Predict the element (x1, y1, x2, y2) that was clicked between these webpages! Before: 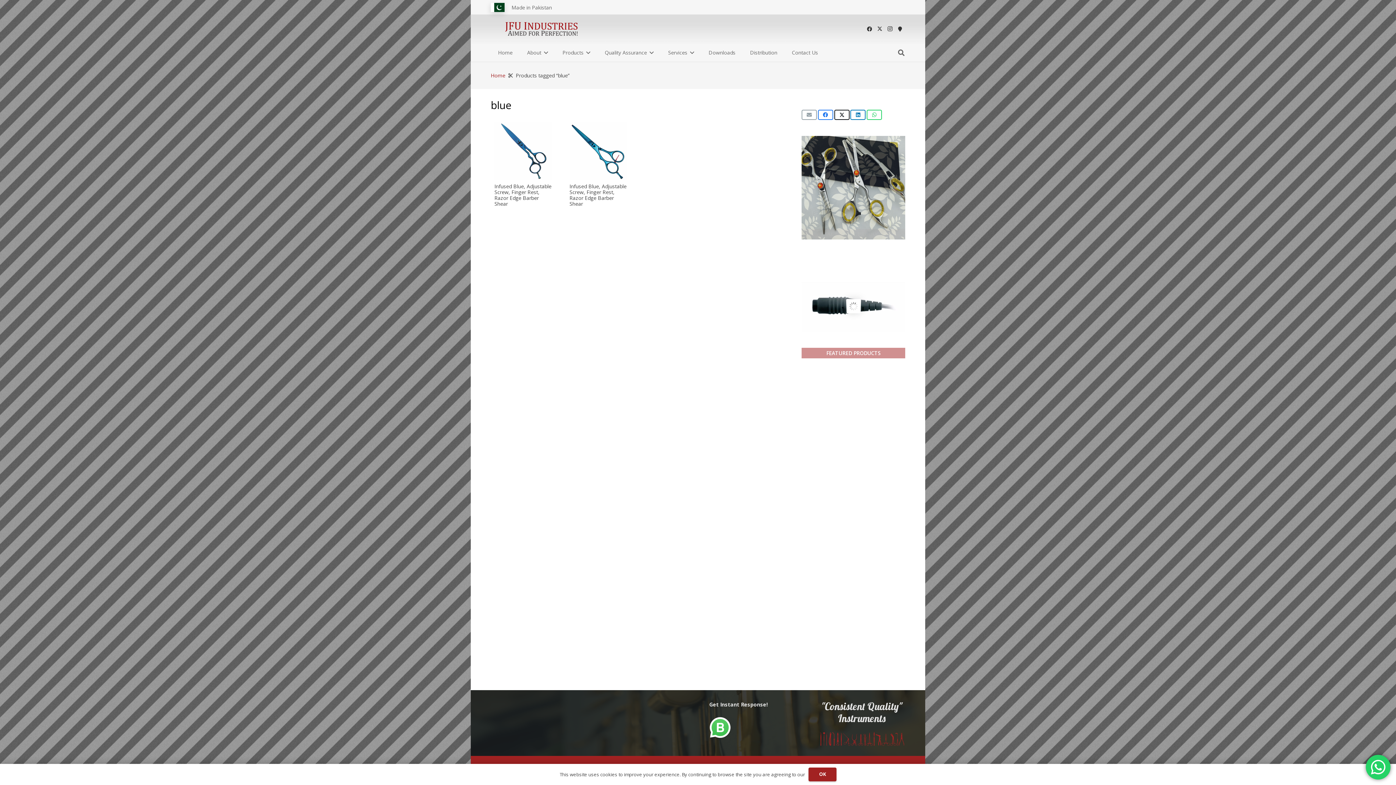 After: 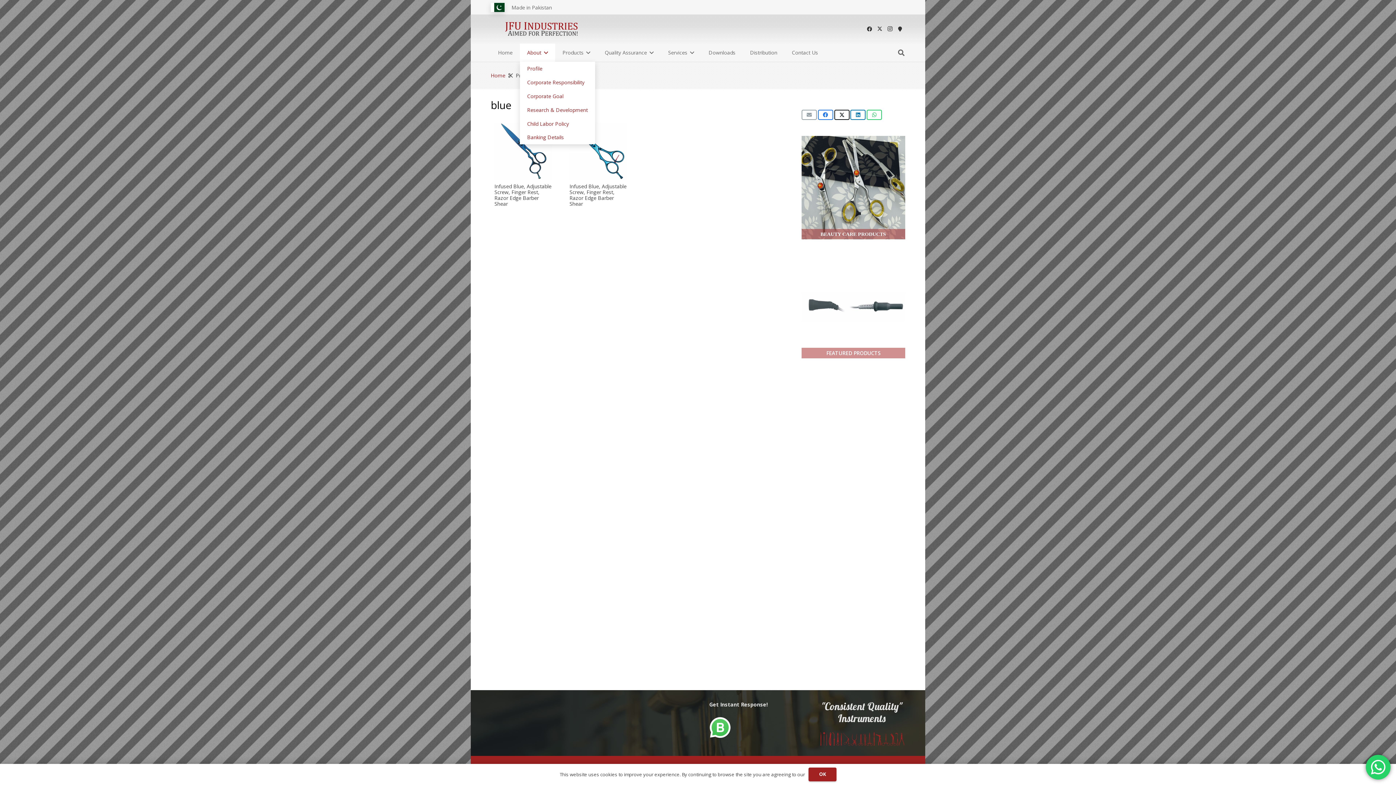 Action: label: About bbox: (520, 43, 555, 61)